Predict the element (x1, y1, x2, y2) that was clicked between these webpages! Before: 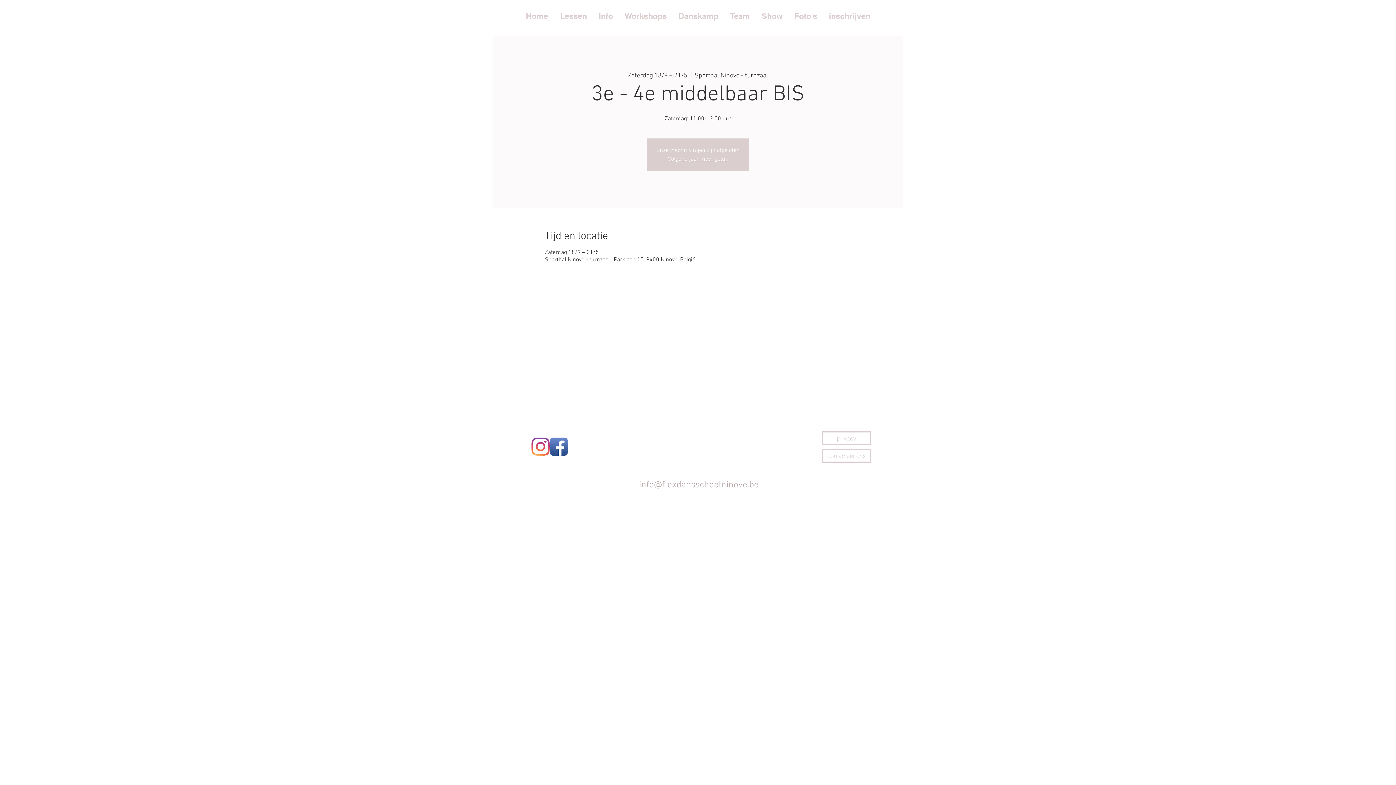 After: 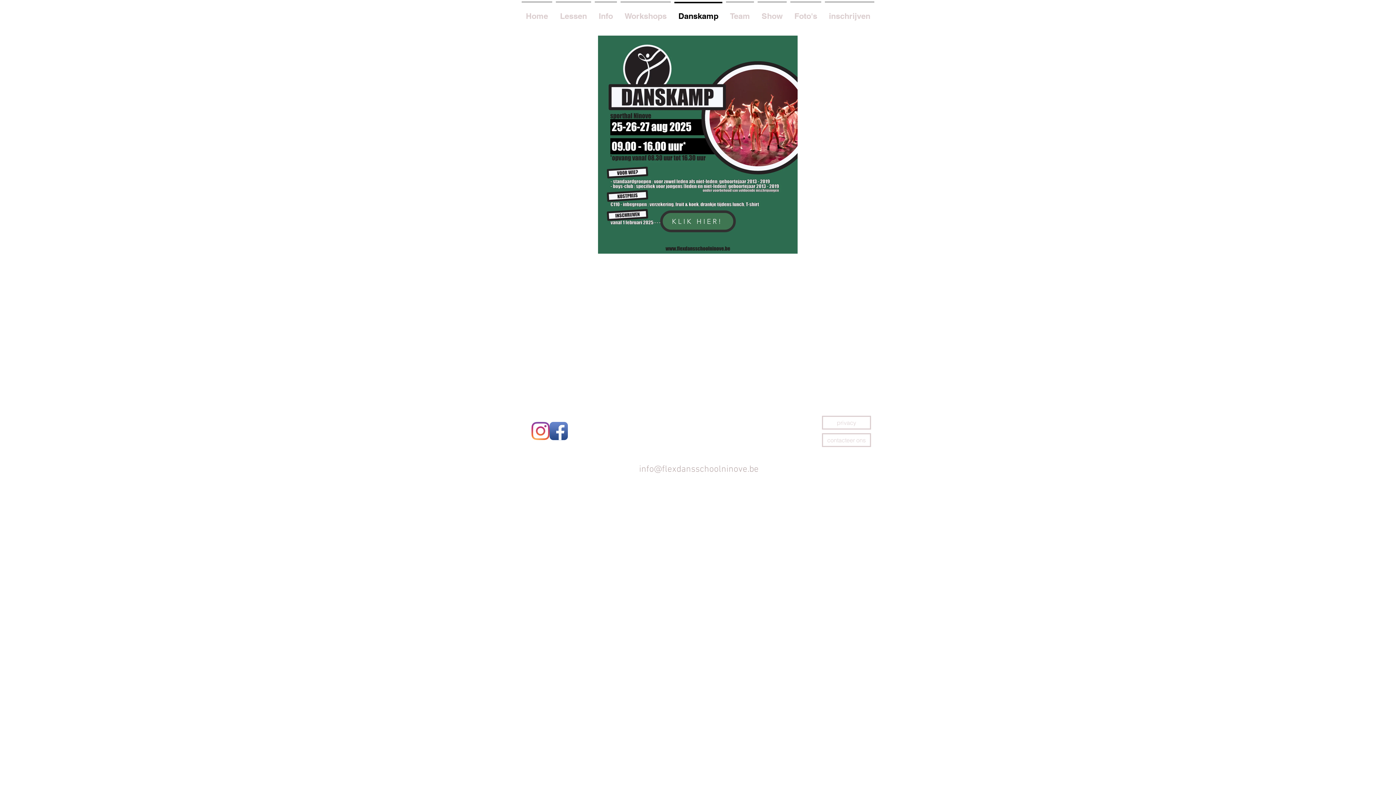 Action: label: Danskamp bbox: (672, 1, 724, 23)